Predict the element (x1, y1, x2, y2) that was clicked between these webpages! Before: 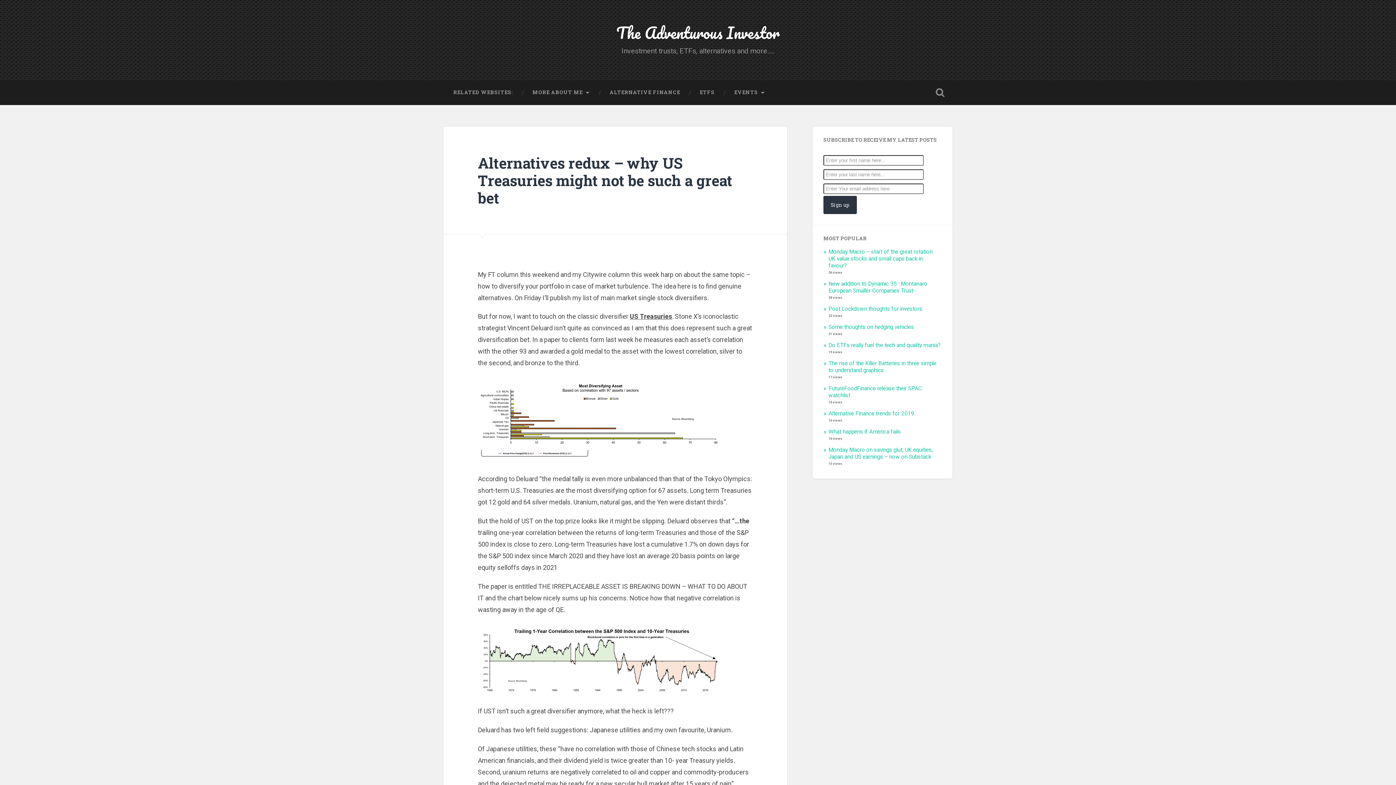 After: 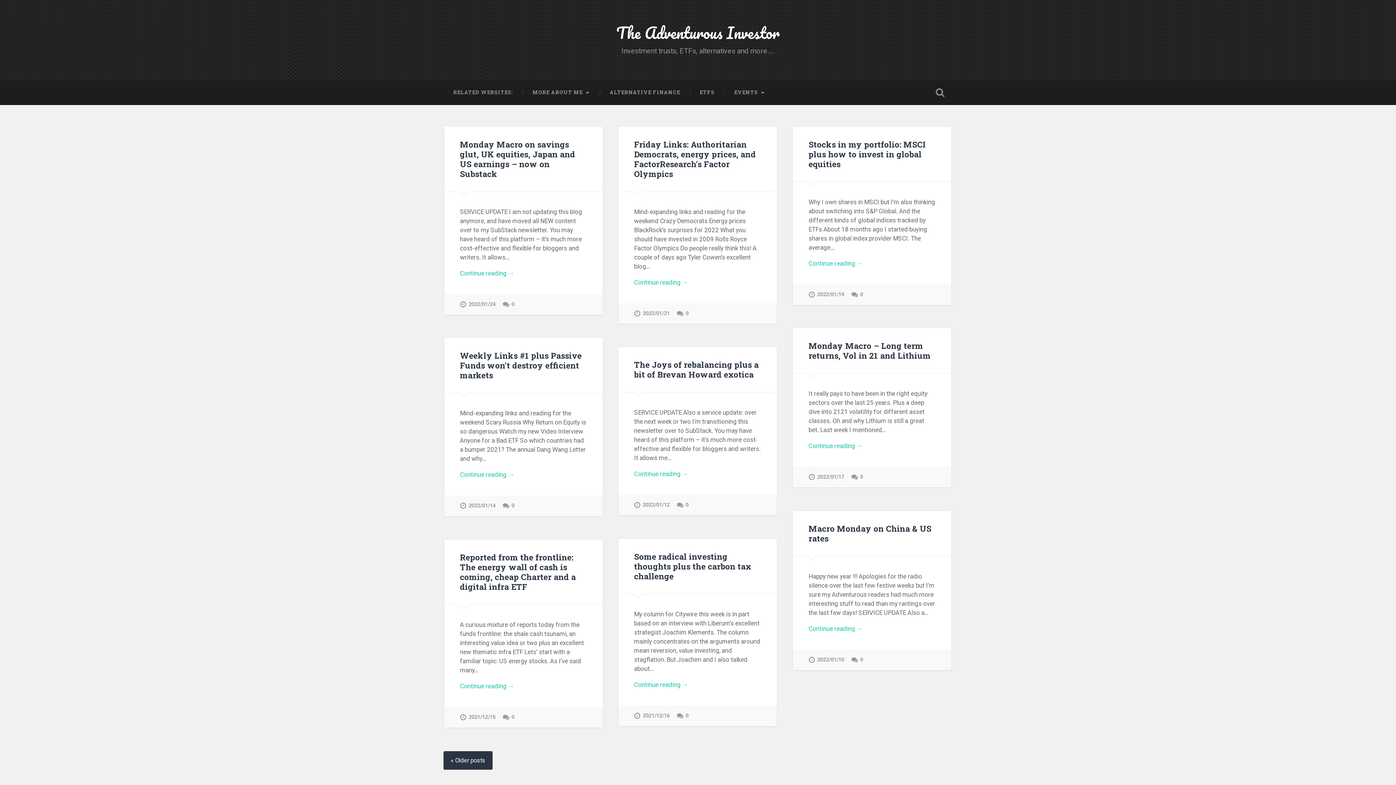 Action: bbox: (616, 19, 779, 45) label: The Adventurous Investor